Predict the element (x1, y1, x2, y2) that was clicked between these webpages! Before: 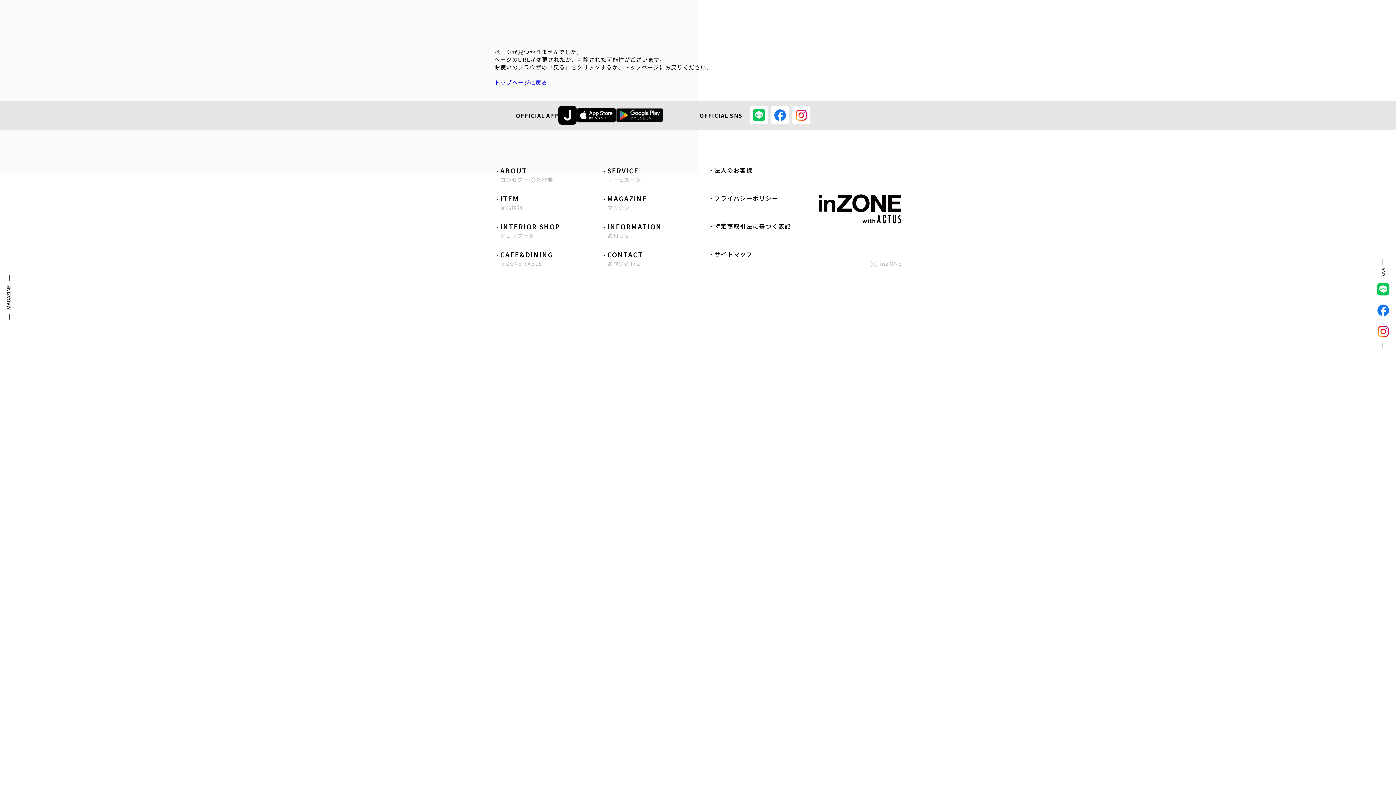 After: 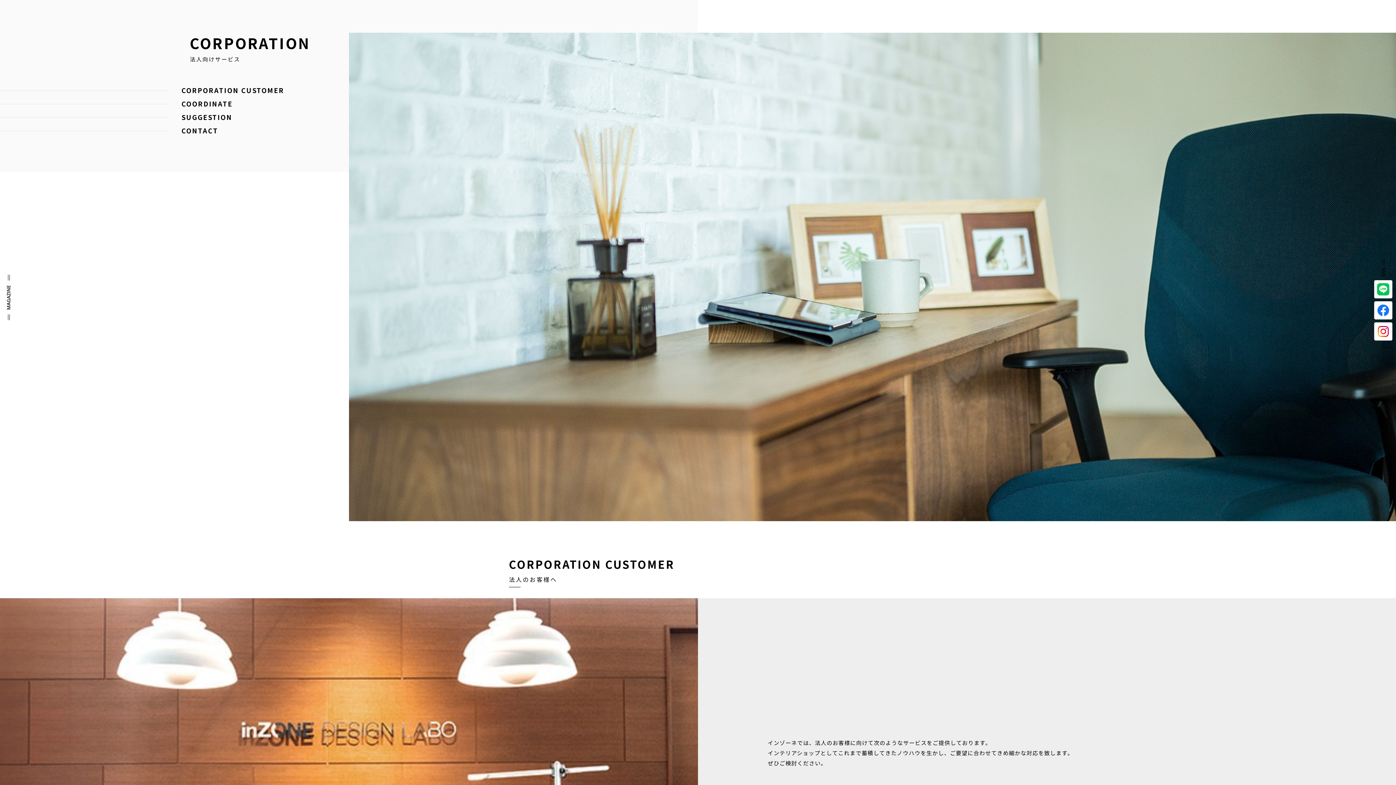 Action: label: 法人のお客様 bbox: (714, 166, 752, 174)